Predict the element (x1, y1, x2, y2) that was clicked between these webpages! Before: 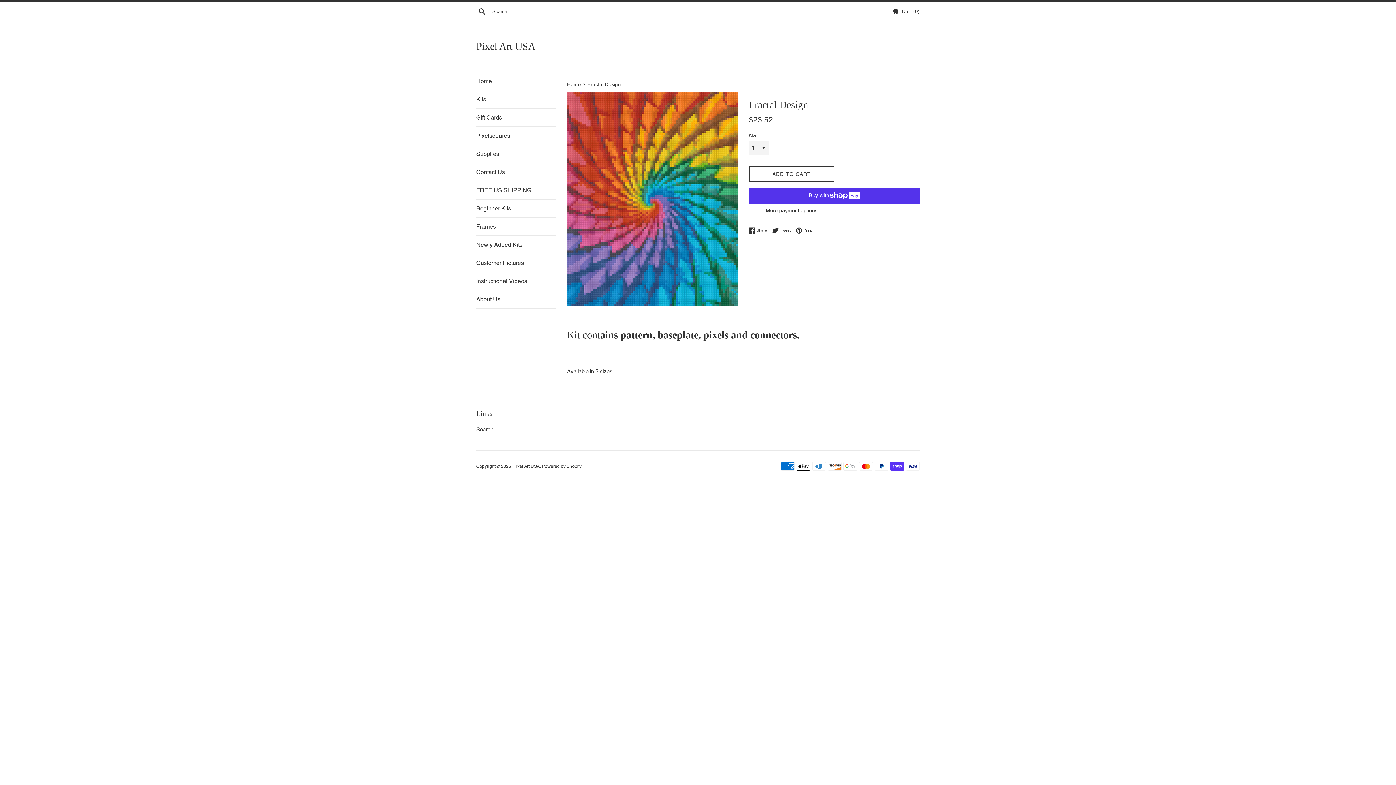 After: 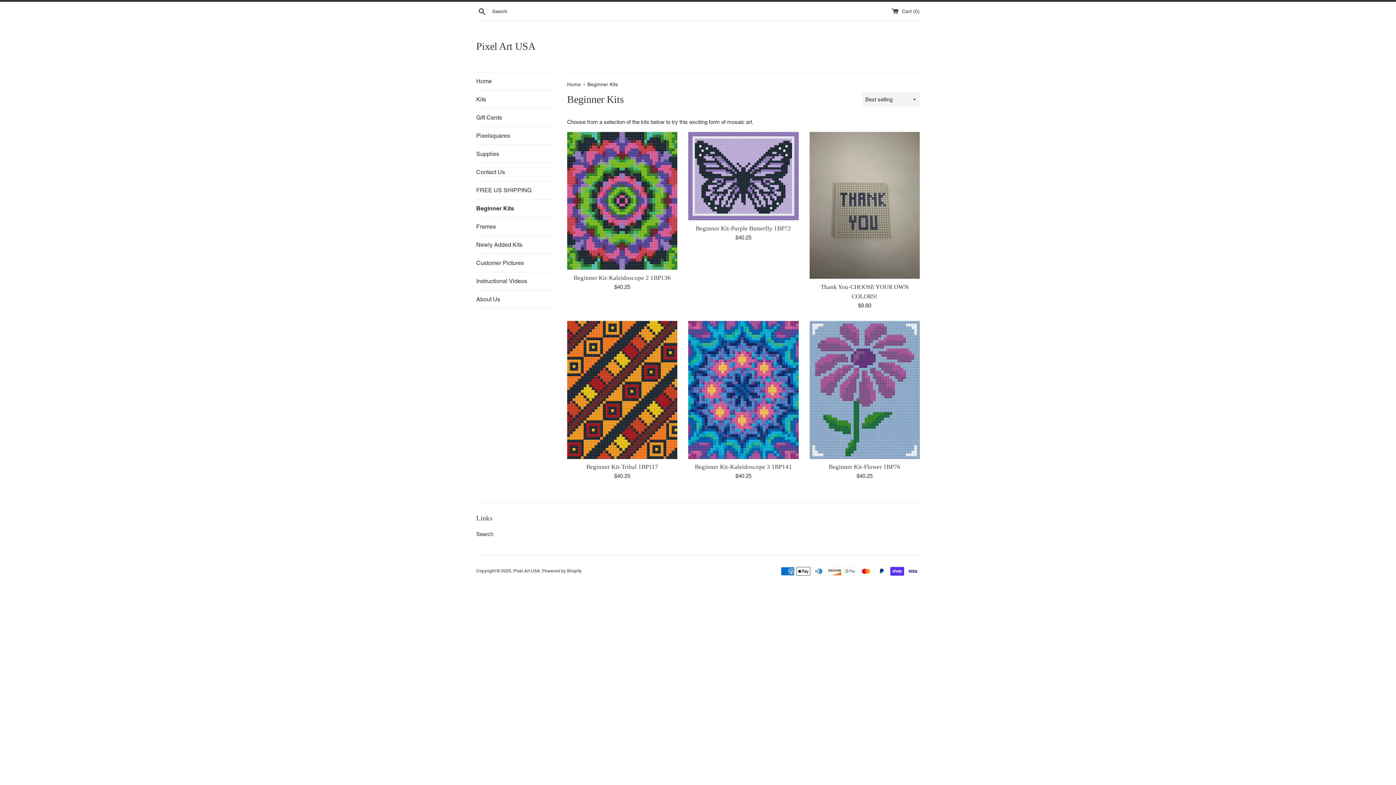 Action: bbox: (476, 199, 556, 217) label: Beginner Kits